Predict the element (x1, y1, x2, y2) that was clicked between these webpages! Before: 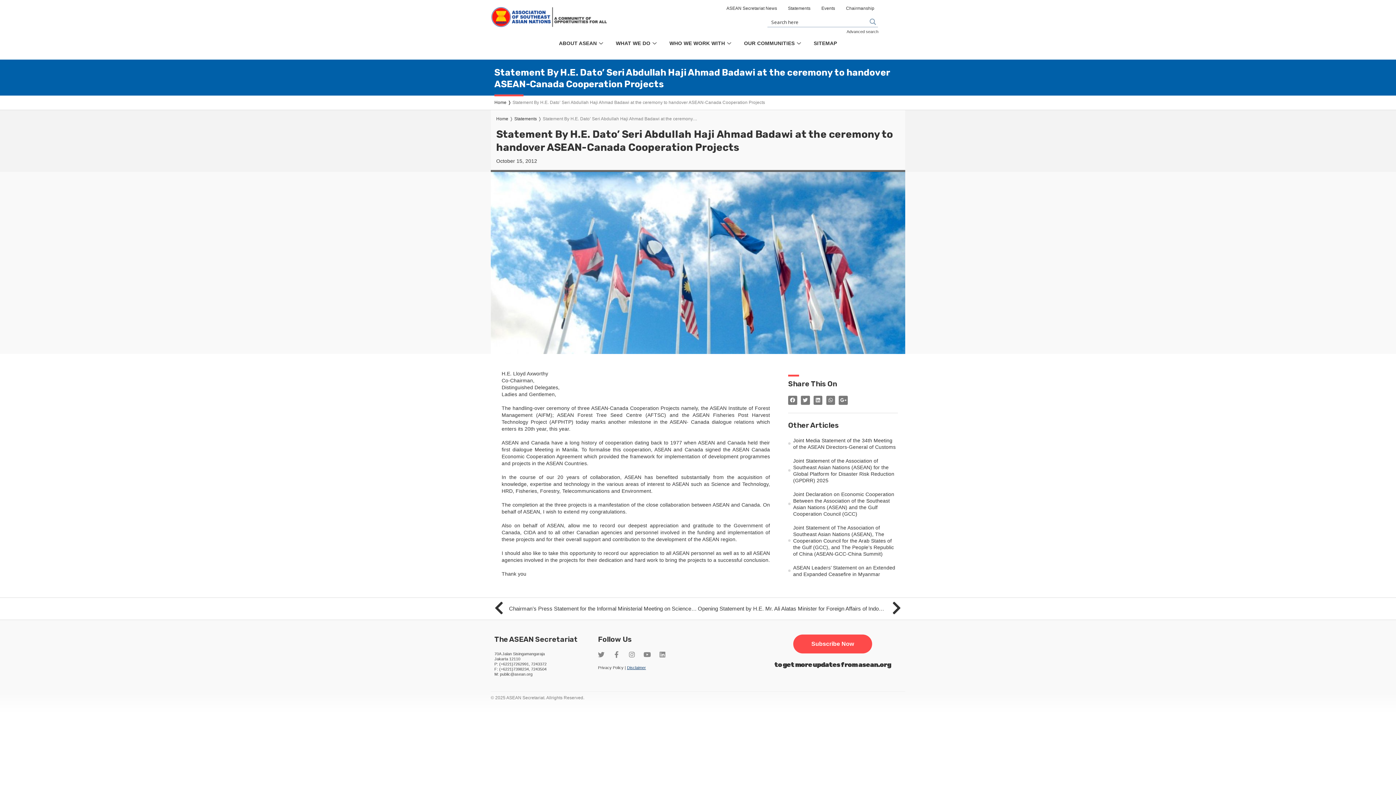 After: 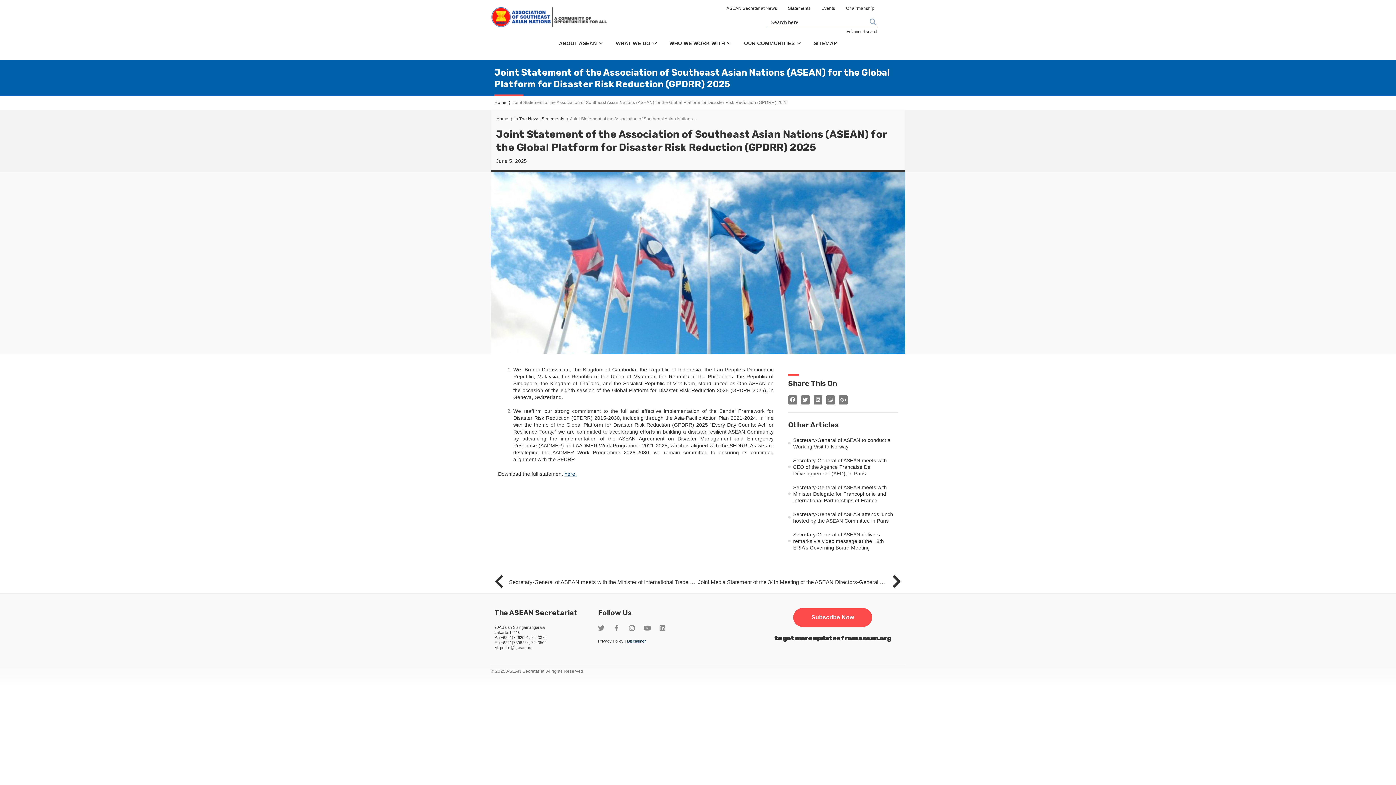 Action: label: Joint Statement of the Association of Southeast Asian Nations (ASEAN) for the Global Platform for Disaster Risk Reduction (GPDRR) 2025 bbox: (788, 457, 898, 483)